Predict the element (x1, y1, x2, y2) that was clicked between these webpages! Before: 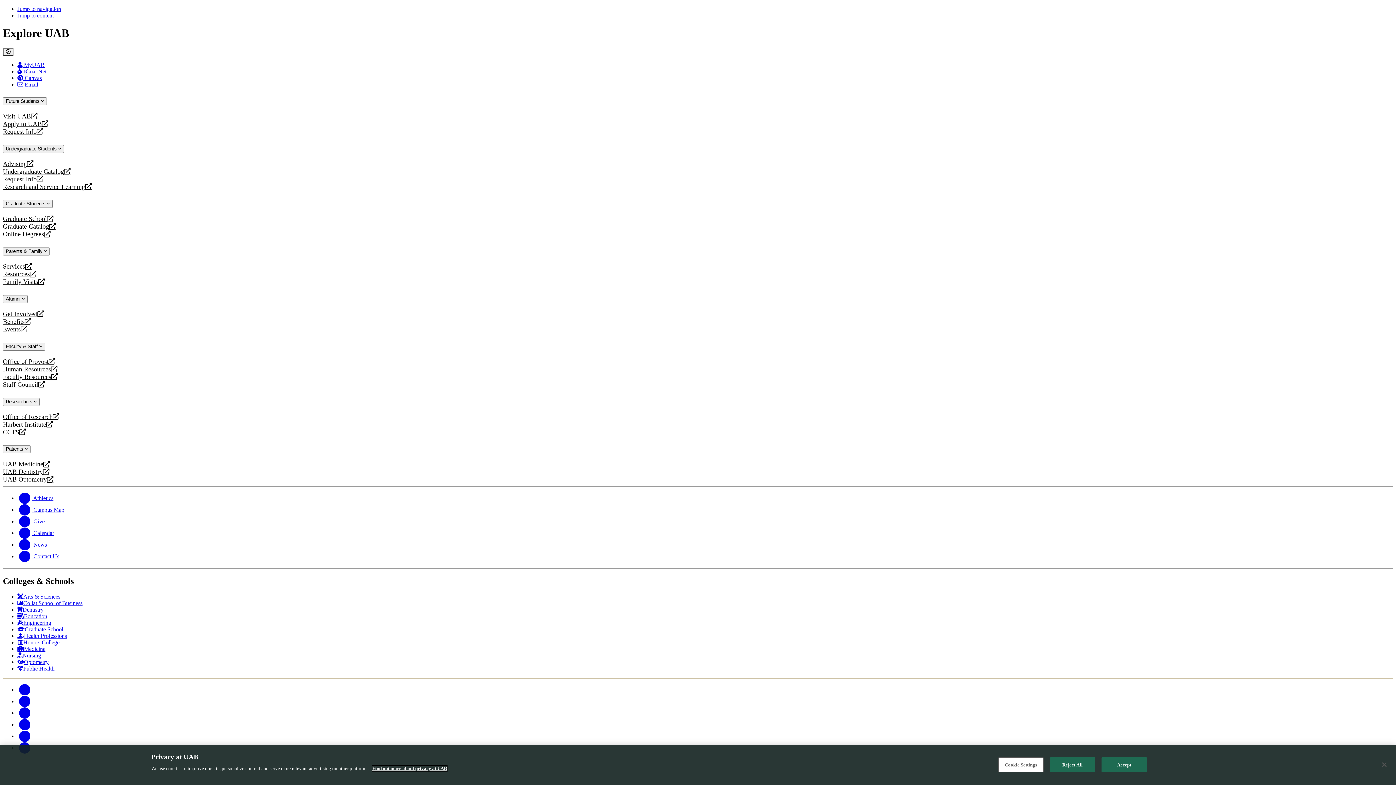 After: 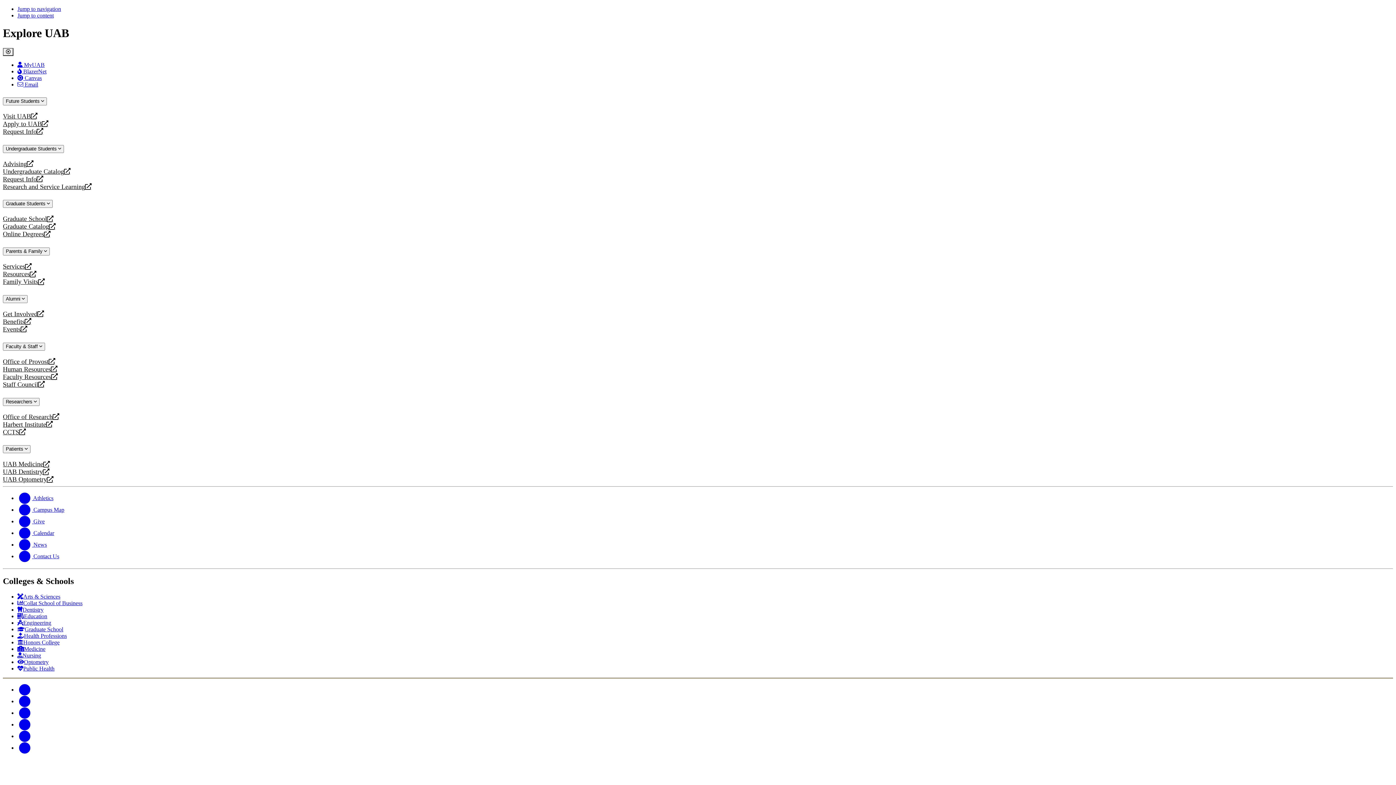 Action: bbox: (17, 541, 46, 548) label:  News